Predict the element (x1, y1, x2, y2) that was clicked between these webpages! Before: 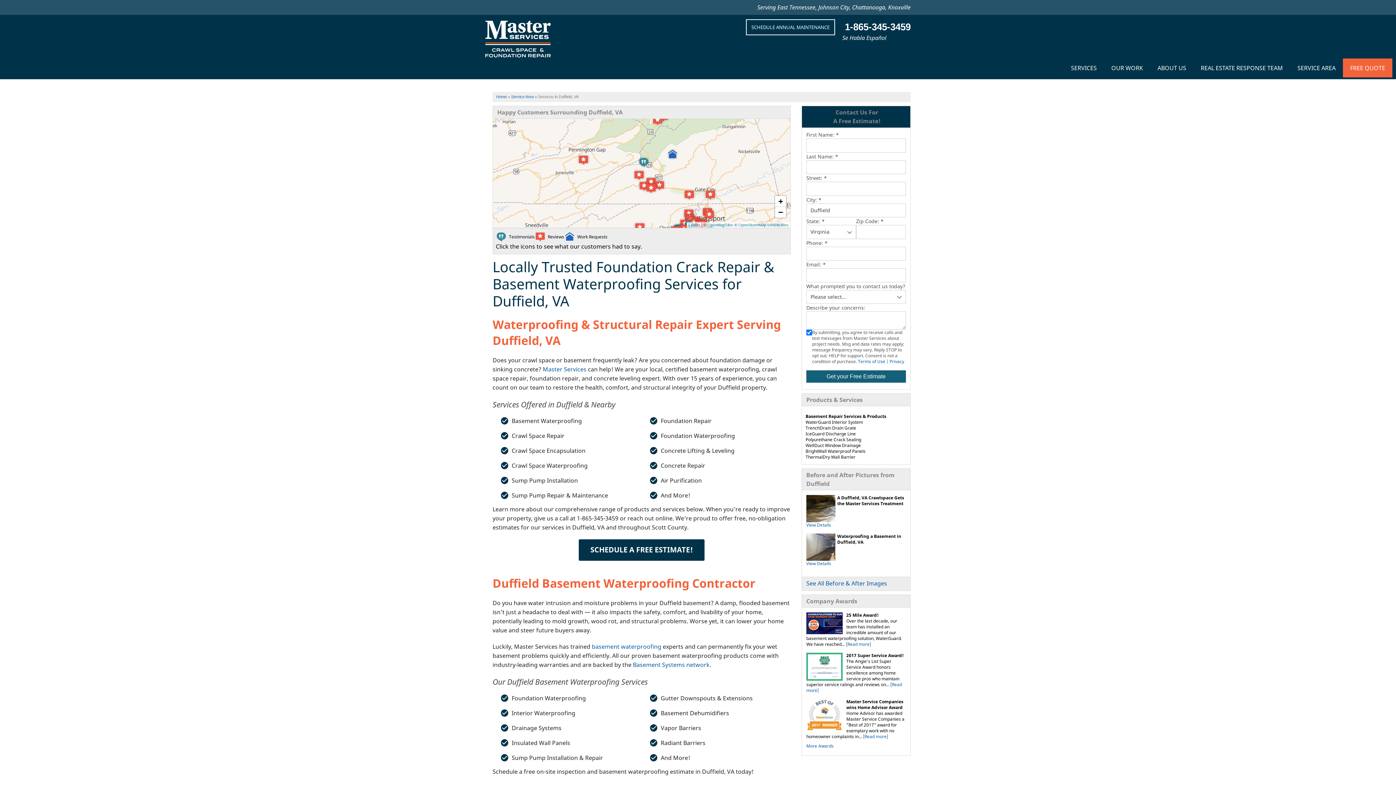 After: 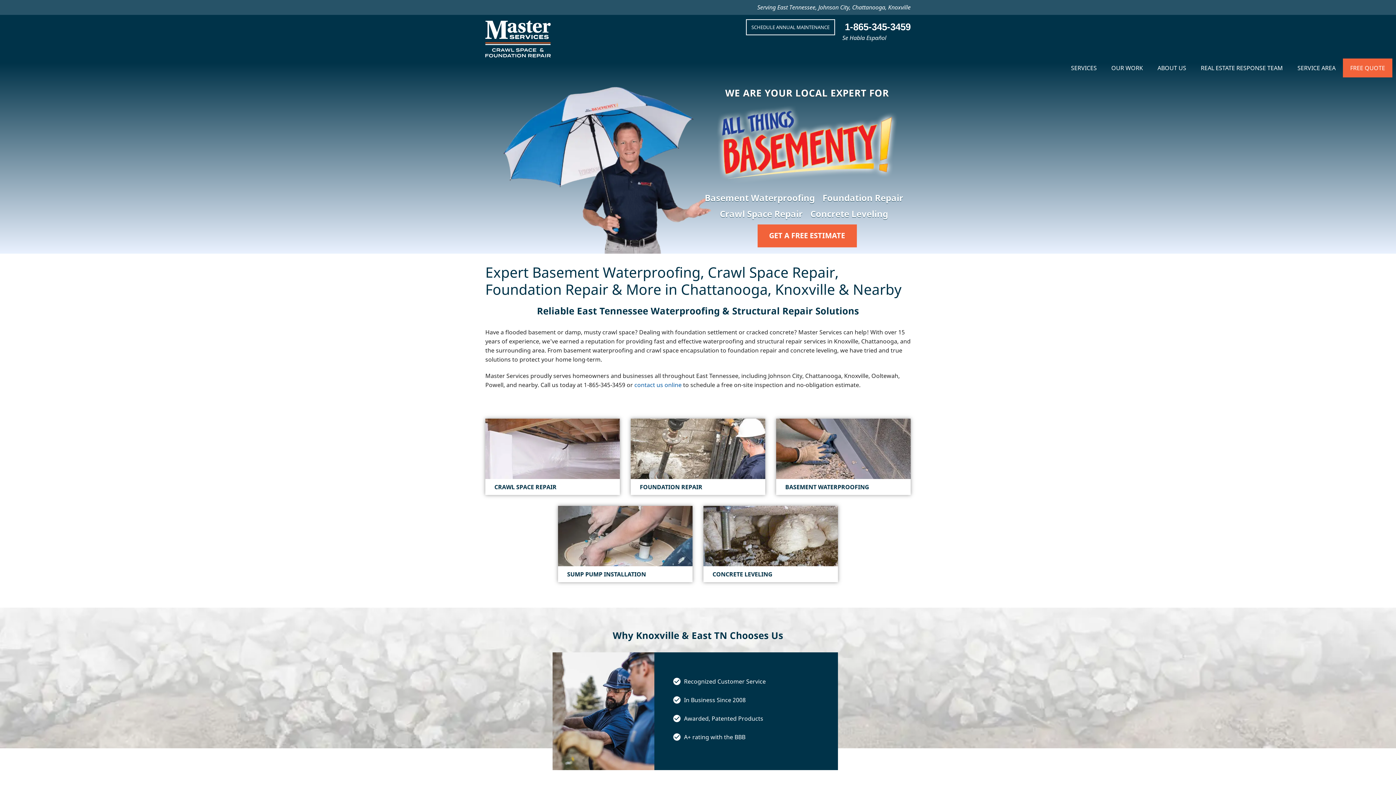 Action: bbox: (485, 51, 550, 59)